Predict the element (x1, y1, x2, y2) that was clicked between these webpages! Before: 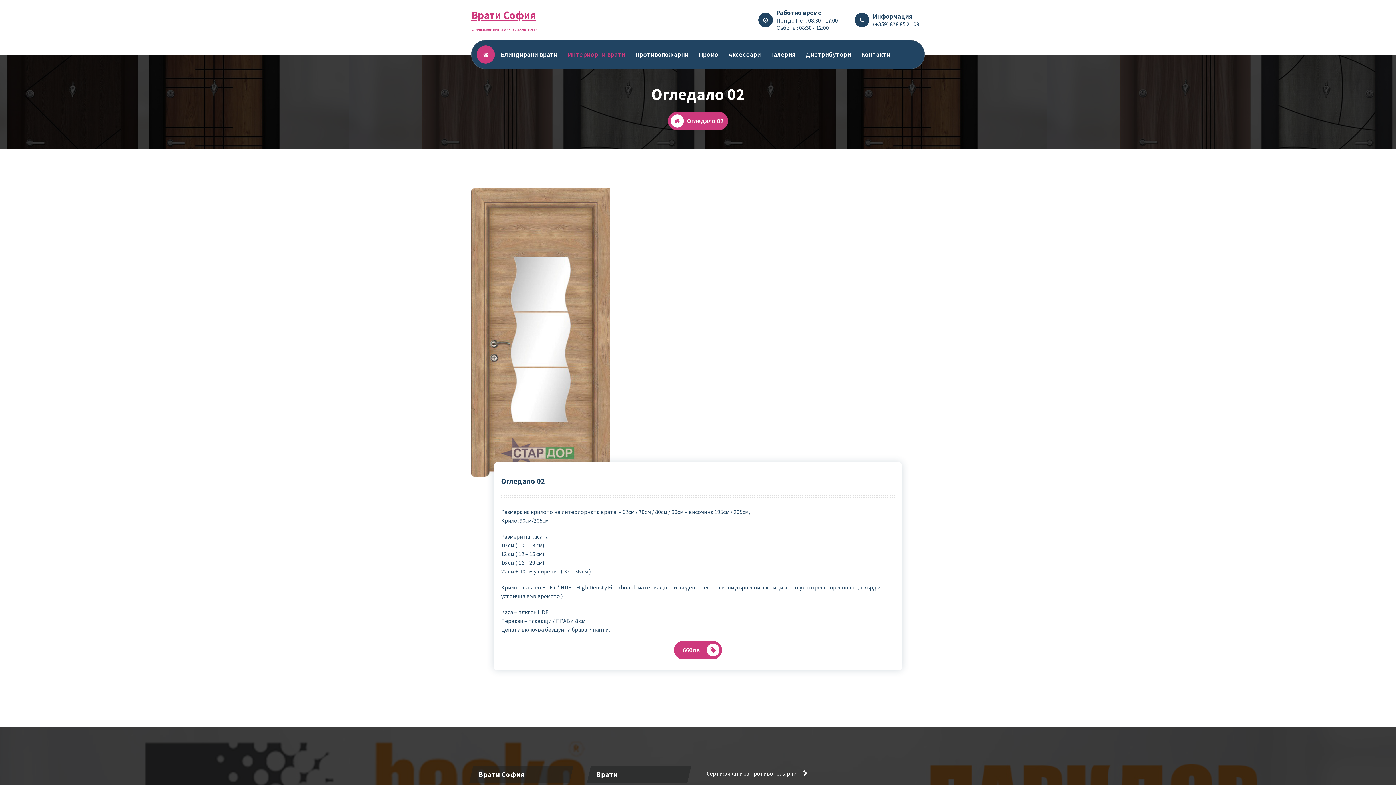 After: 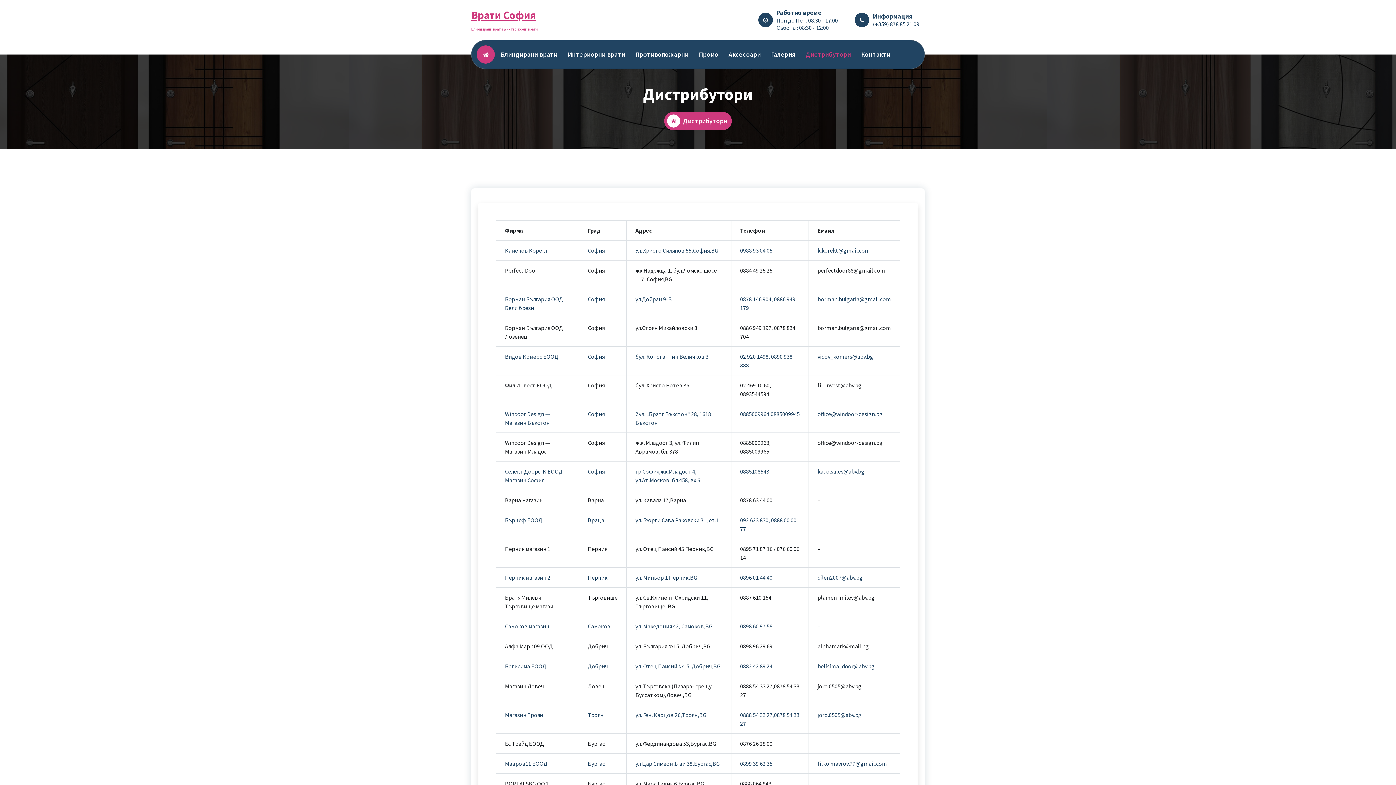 Action: bbox: (800, 48, 856, 61) label: Дистрибутори